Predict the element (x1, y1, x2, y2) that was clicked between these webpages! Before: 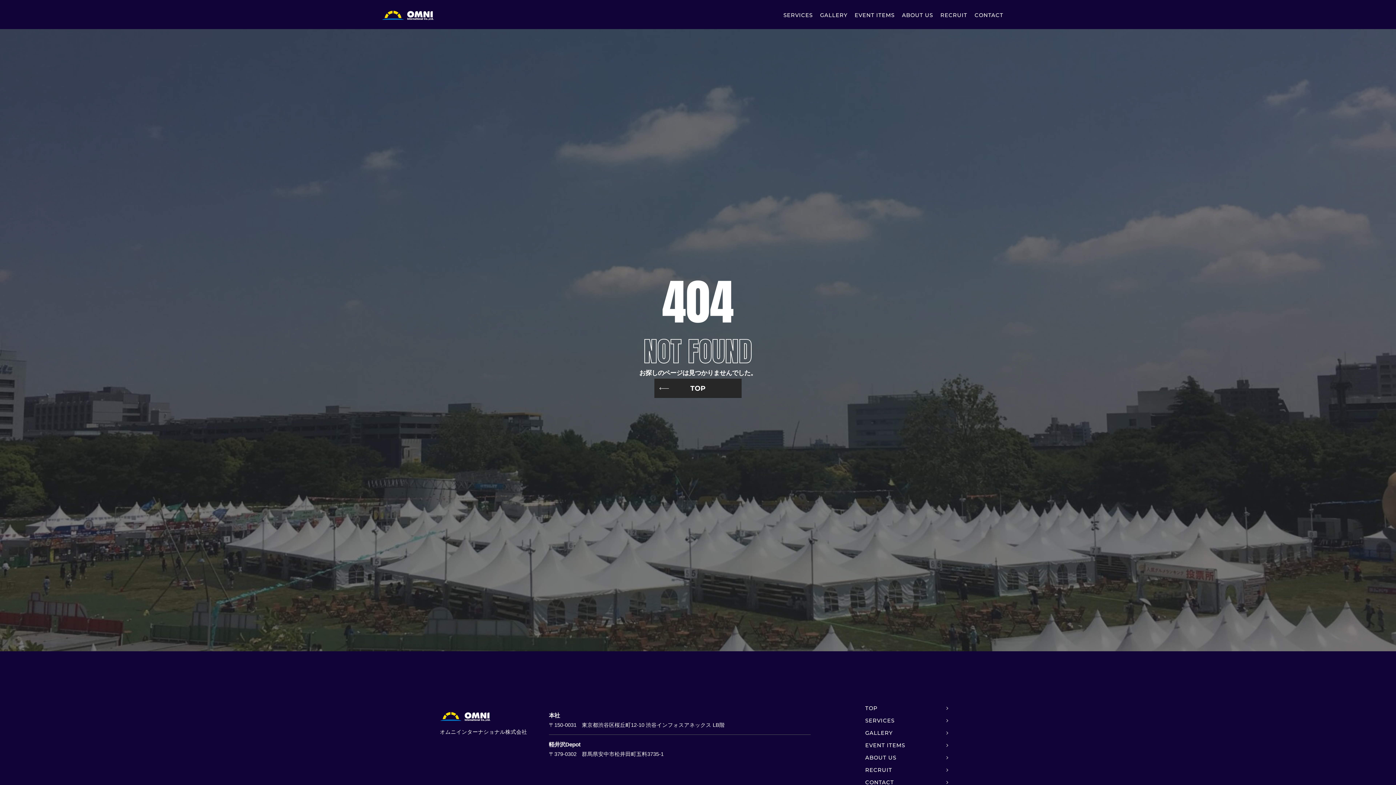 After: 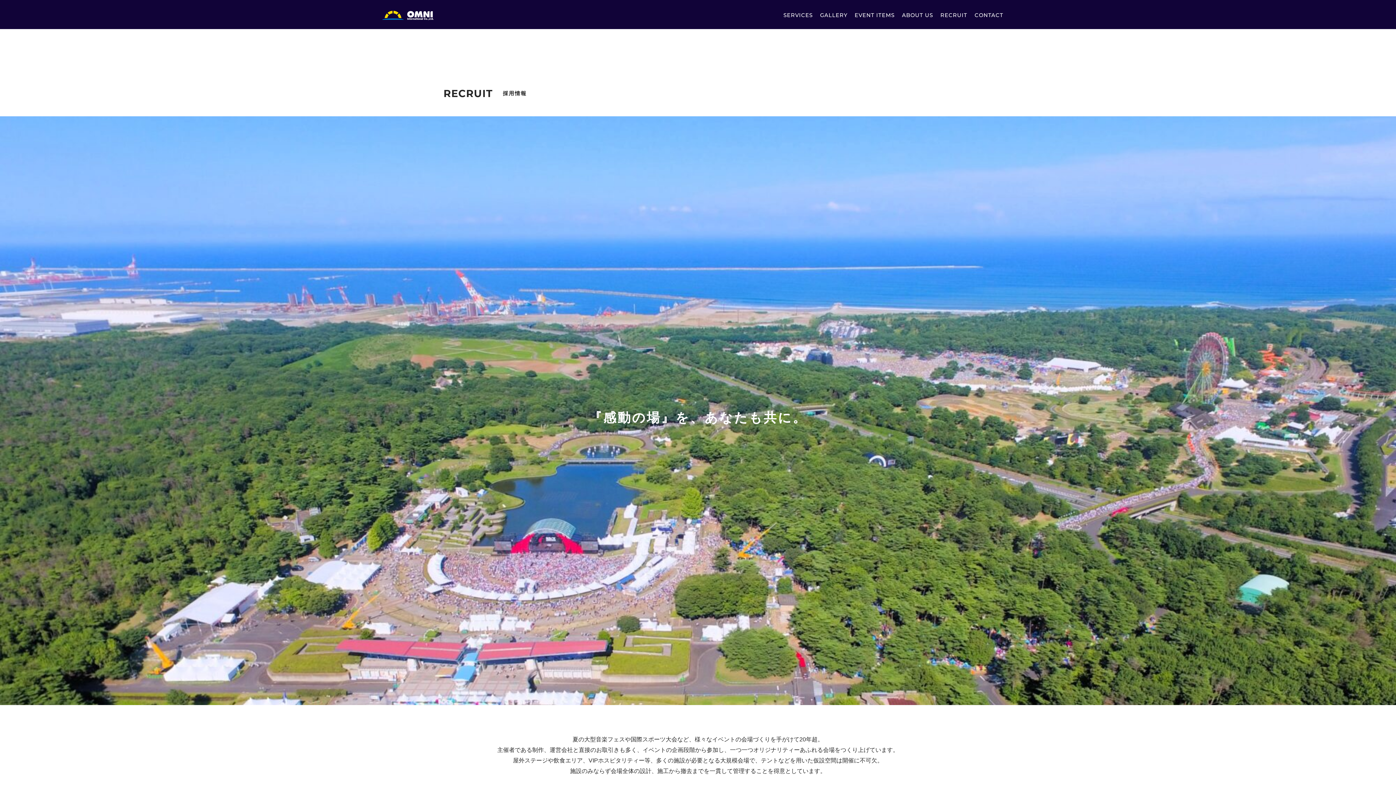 Action: bbox: (937, 7, 971, 21) label: RECRUIT